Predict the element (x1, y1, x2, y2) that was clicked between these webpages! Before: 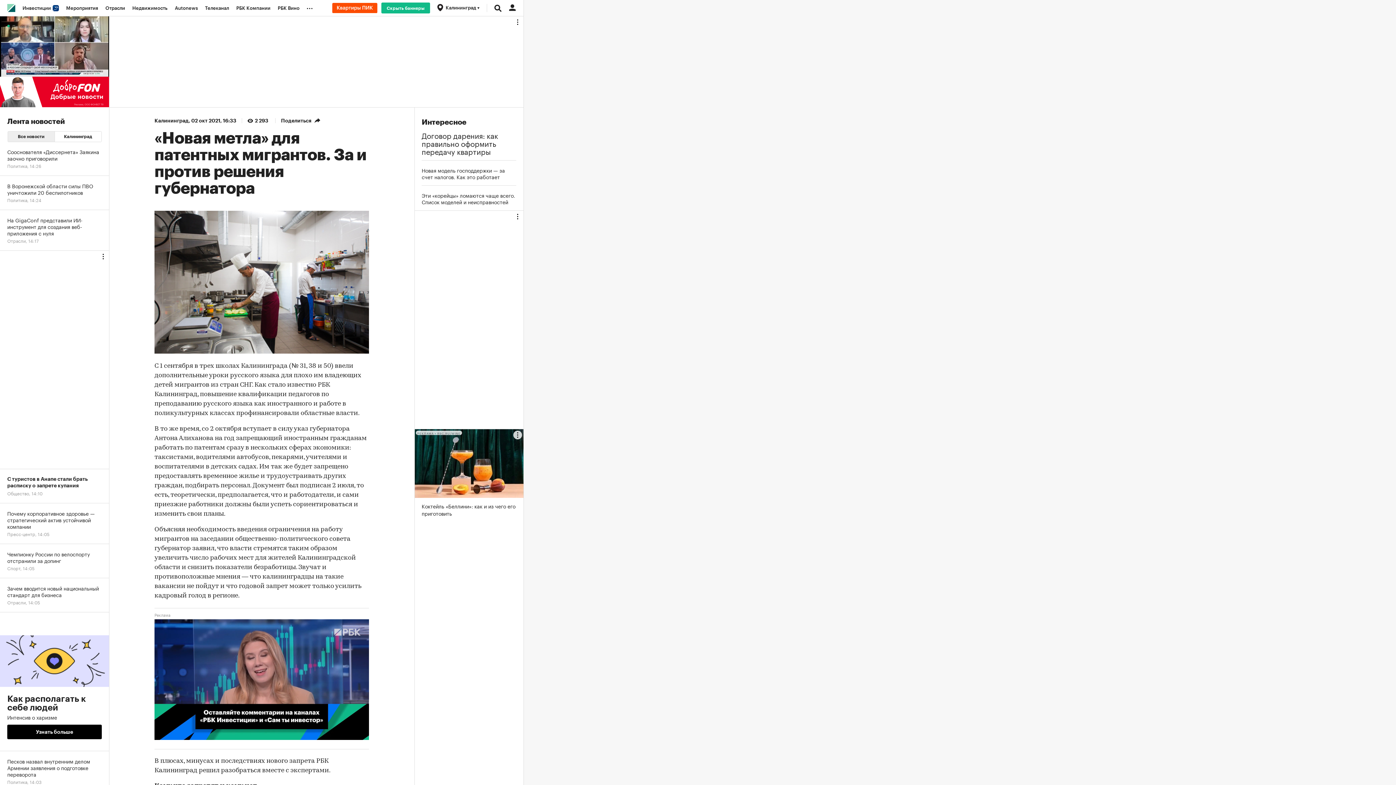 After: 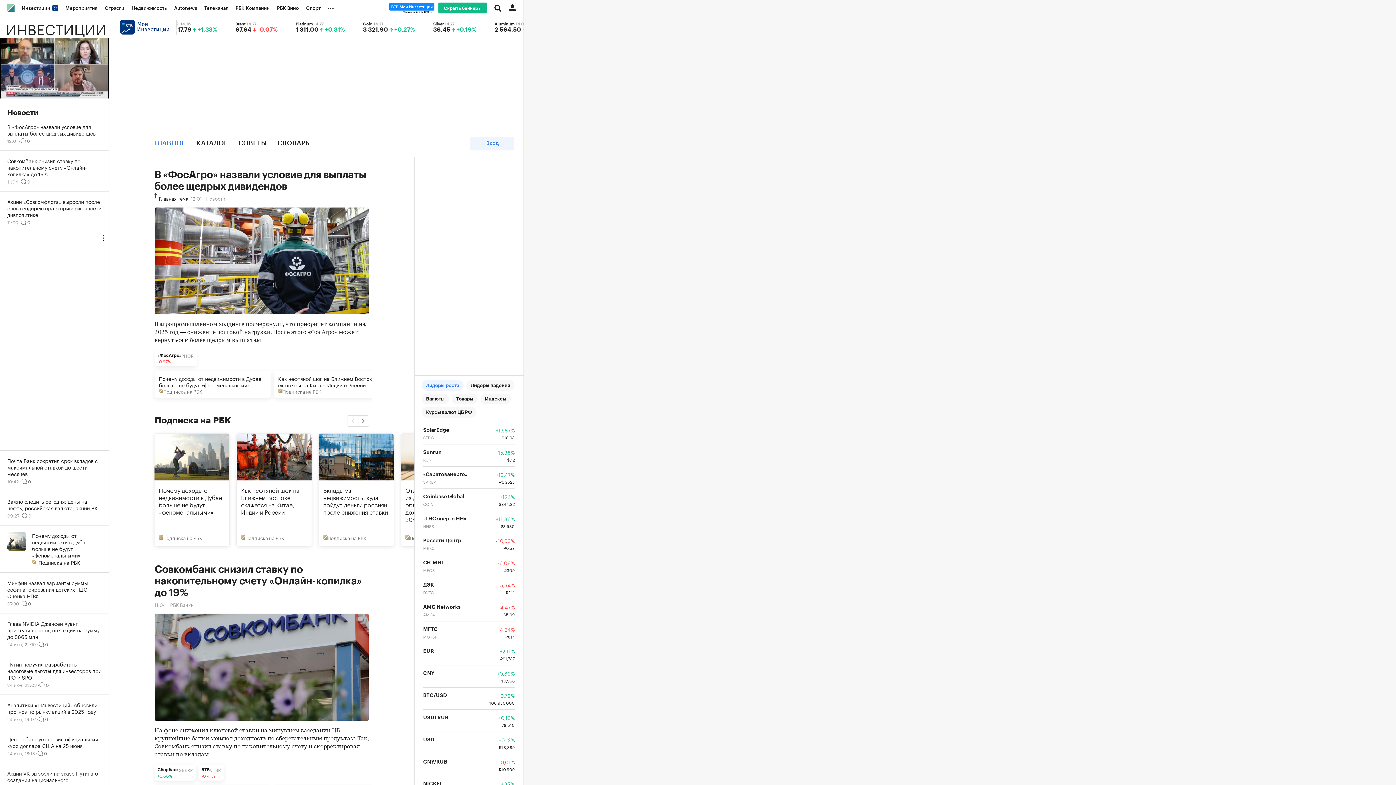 Action: bbox: (18, 0, 62, 16) label: Инвестиции 